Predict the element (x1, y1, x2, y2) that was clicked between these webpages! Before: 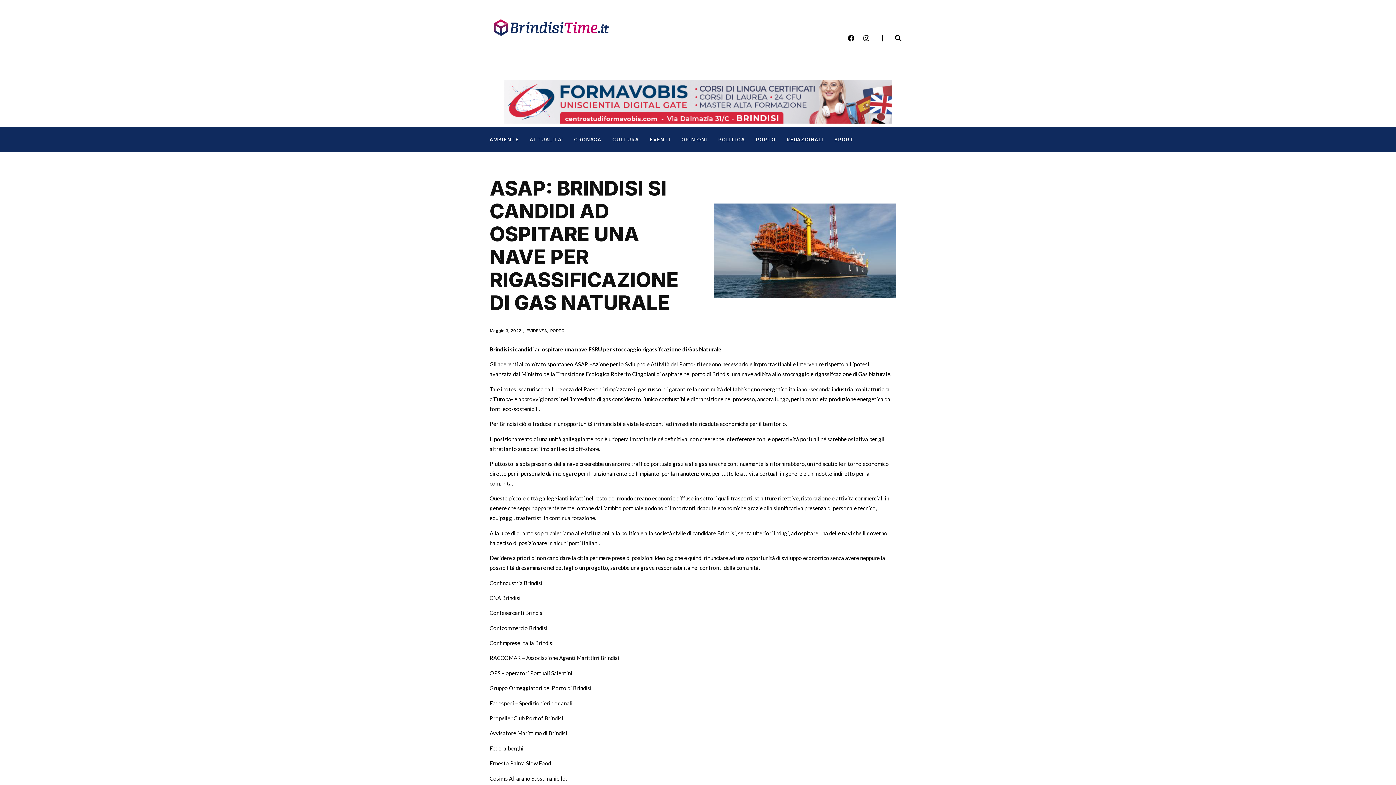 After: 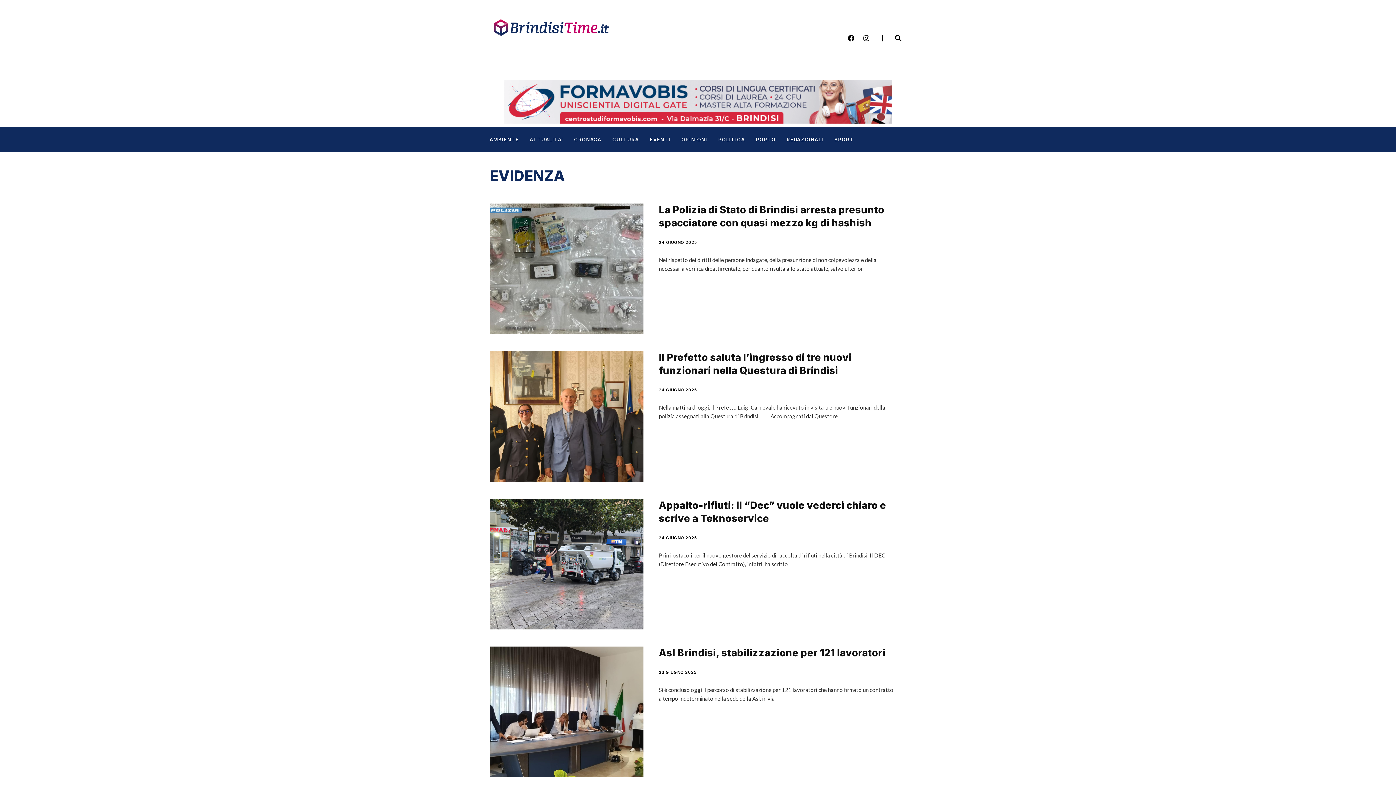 Action: label: EVIDENZA bbox: (526, 328, 547, 333)